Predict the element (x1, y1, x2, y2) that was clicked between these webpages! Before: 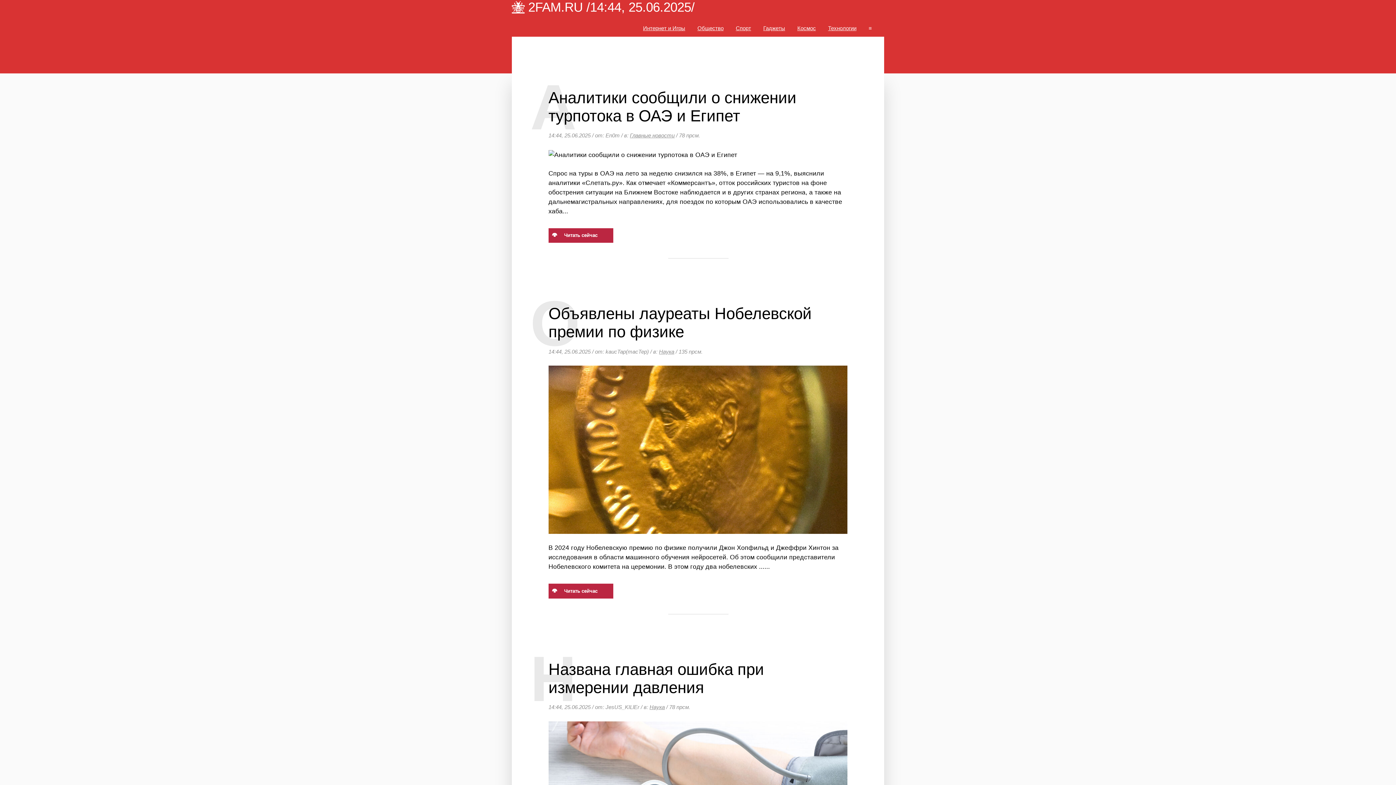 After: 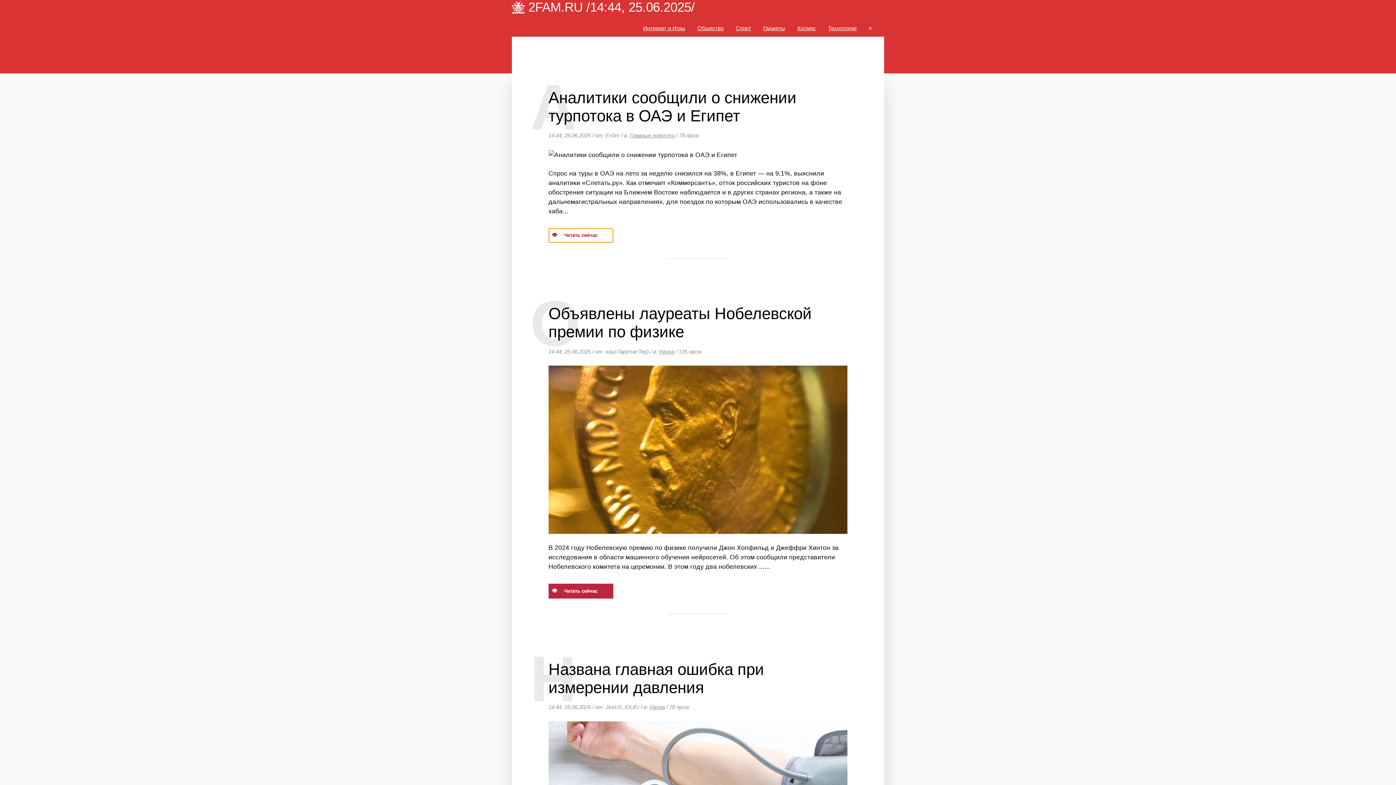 Action: bbox: (548, 228, 613, 242) label: Читать сейчас